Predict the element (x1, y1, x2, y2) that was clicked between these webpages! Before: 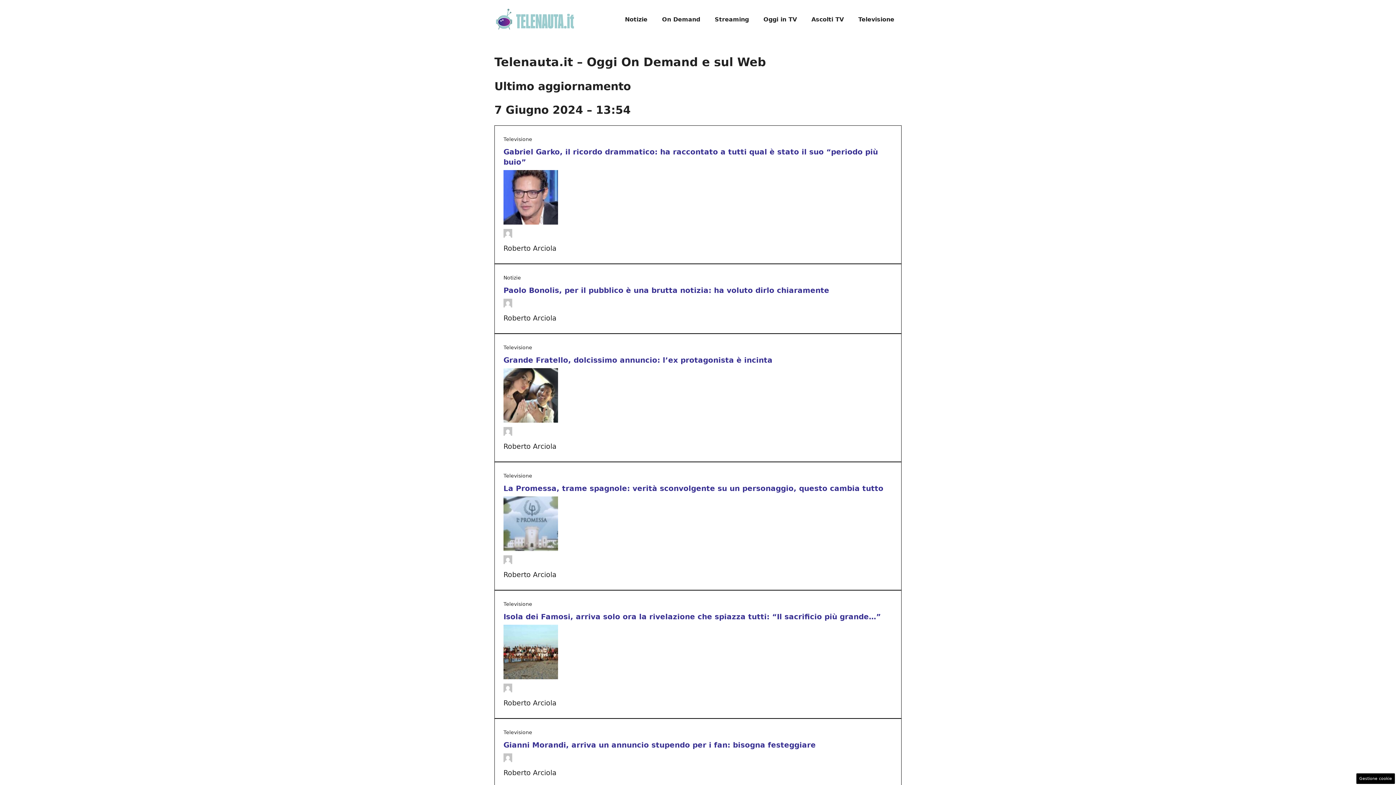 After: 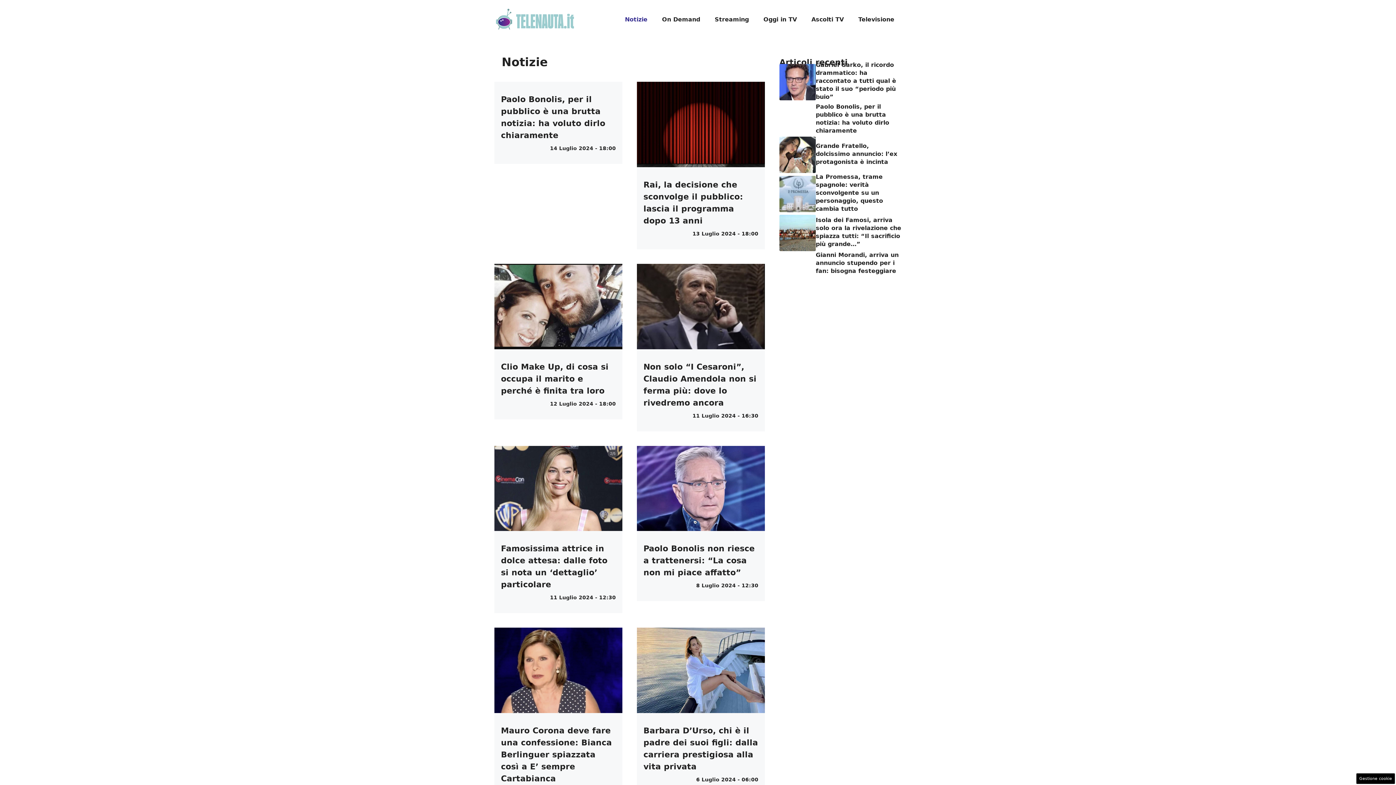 Action: label: Notizie bbox: (617, 8, 654, 30)